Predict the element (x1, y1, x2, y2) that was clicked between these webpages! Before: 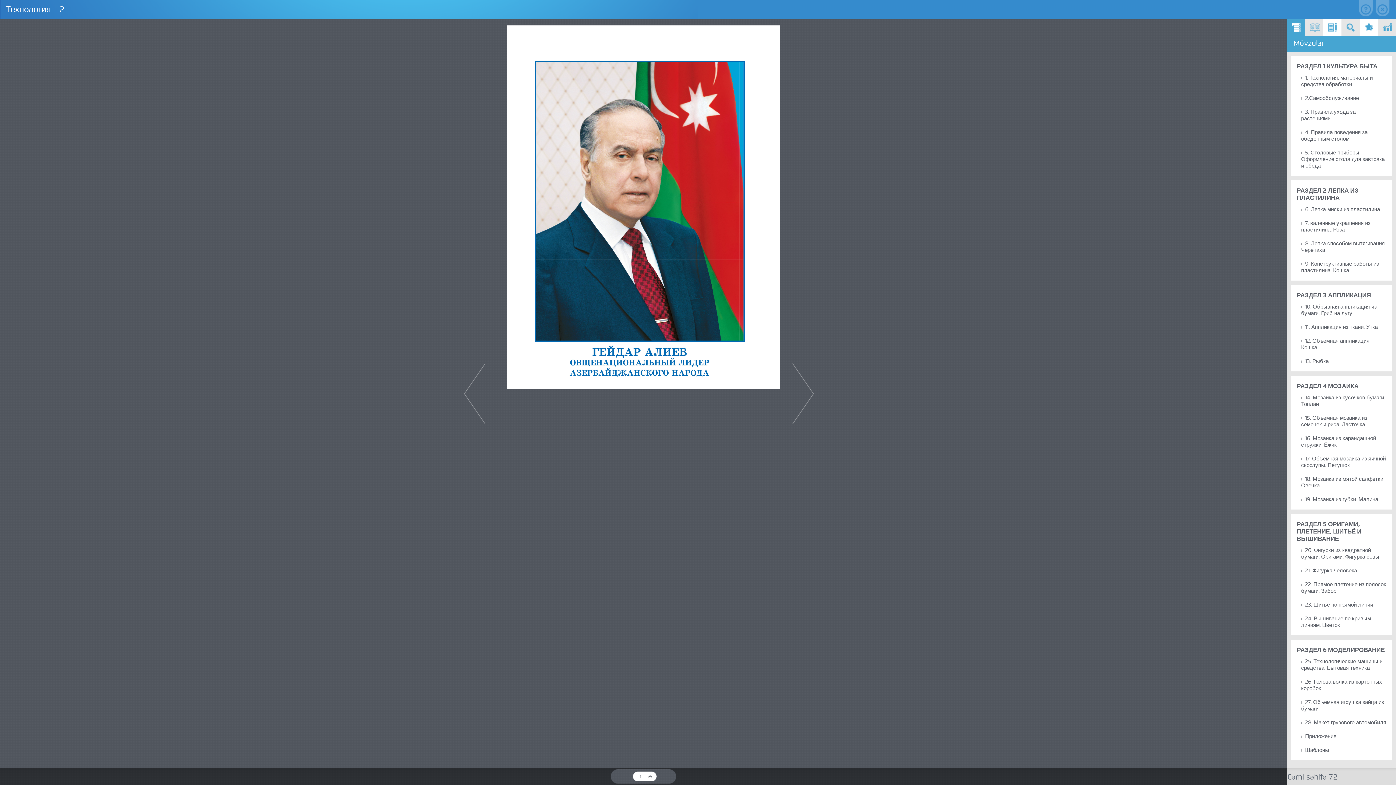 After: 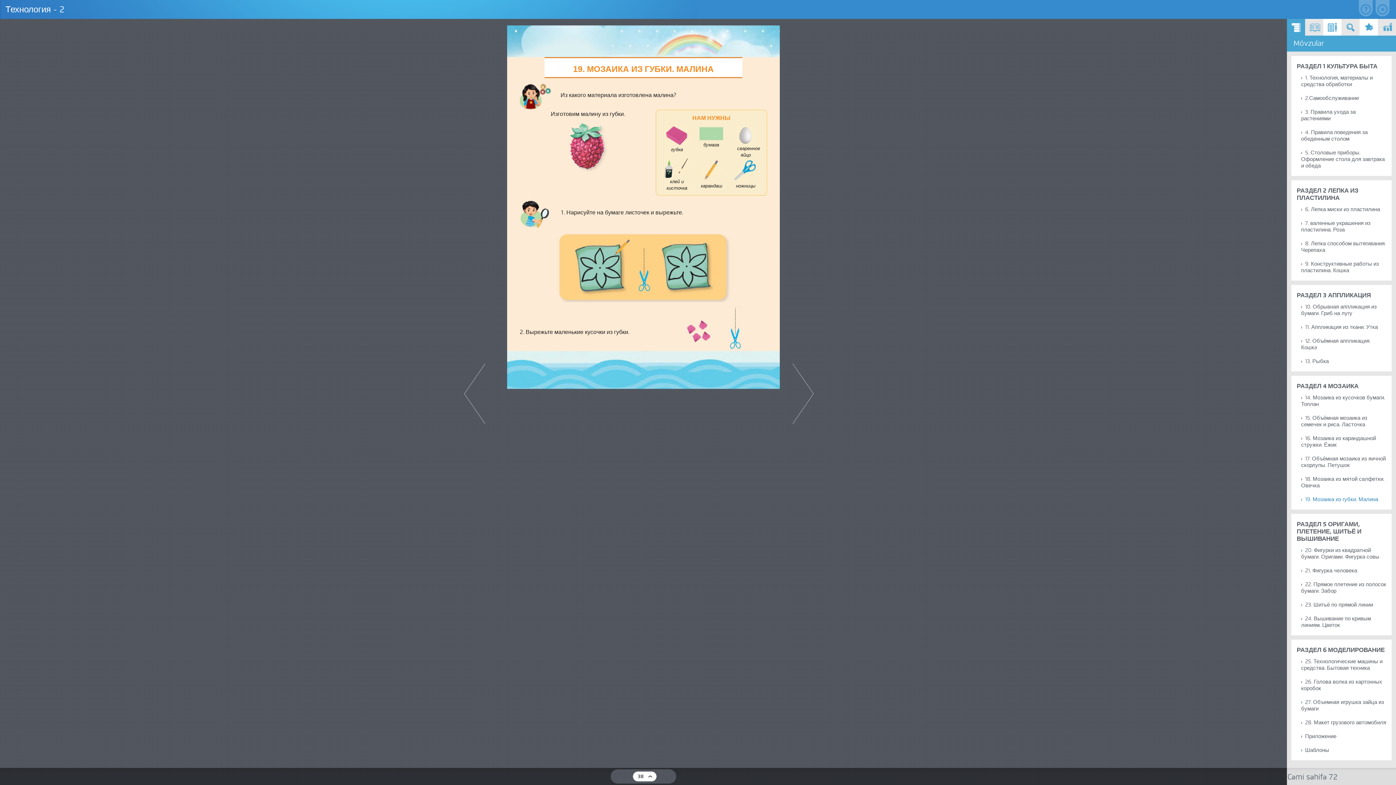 Action: label: 19. Мозаика из губки. Малина bbox: (1301, 496, 1378, 502)